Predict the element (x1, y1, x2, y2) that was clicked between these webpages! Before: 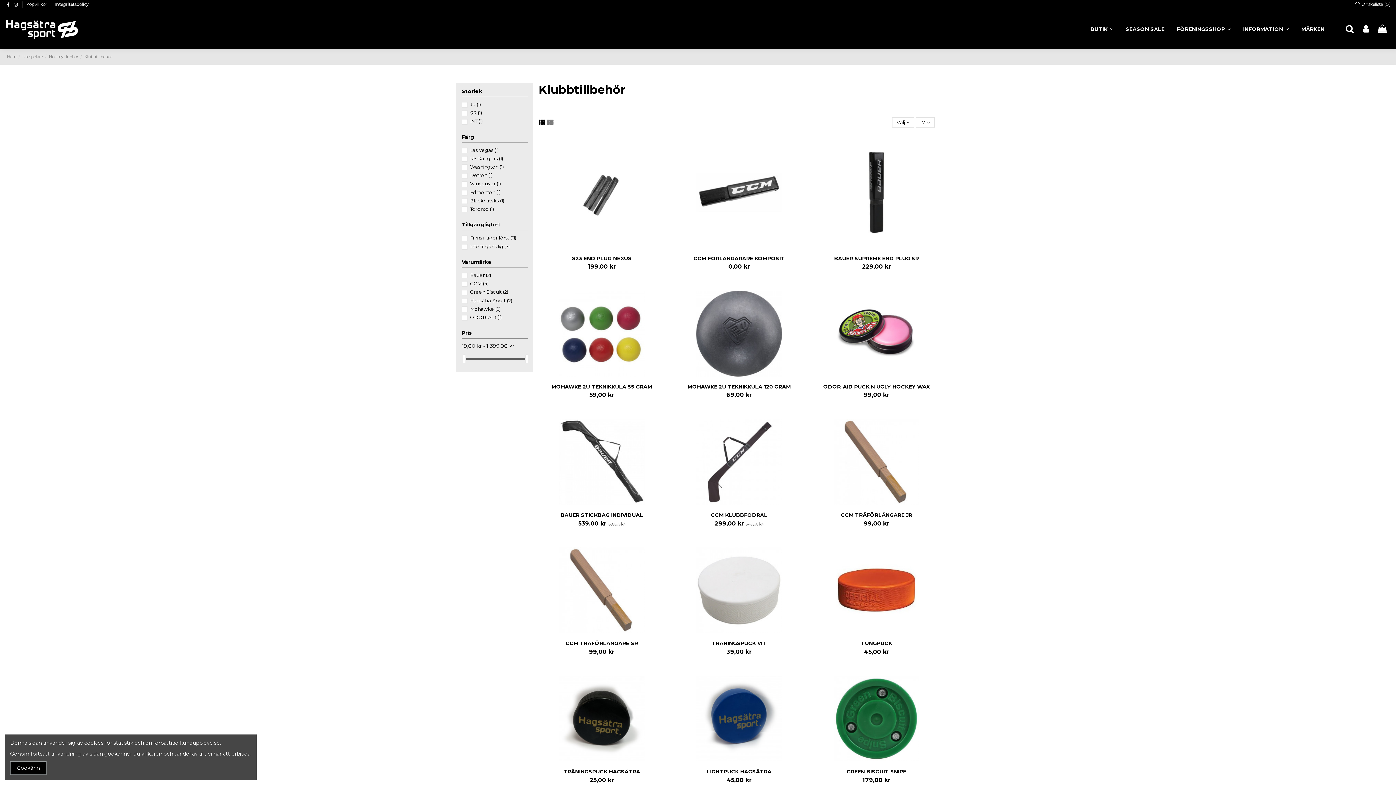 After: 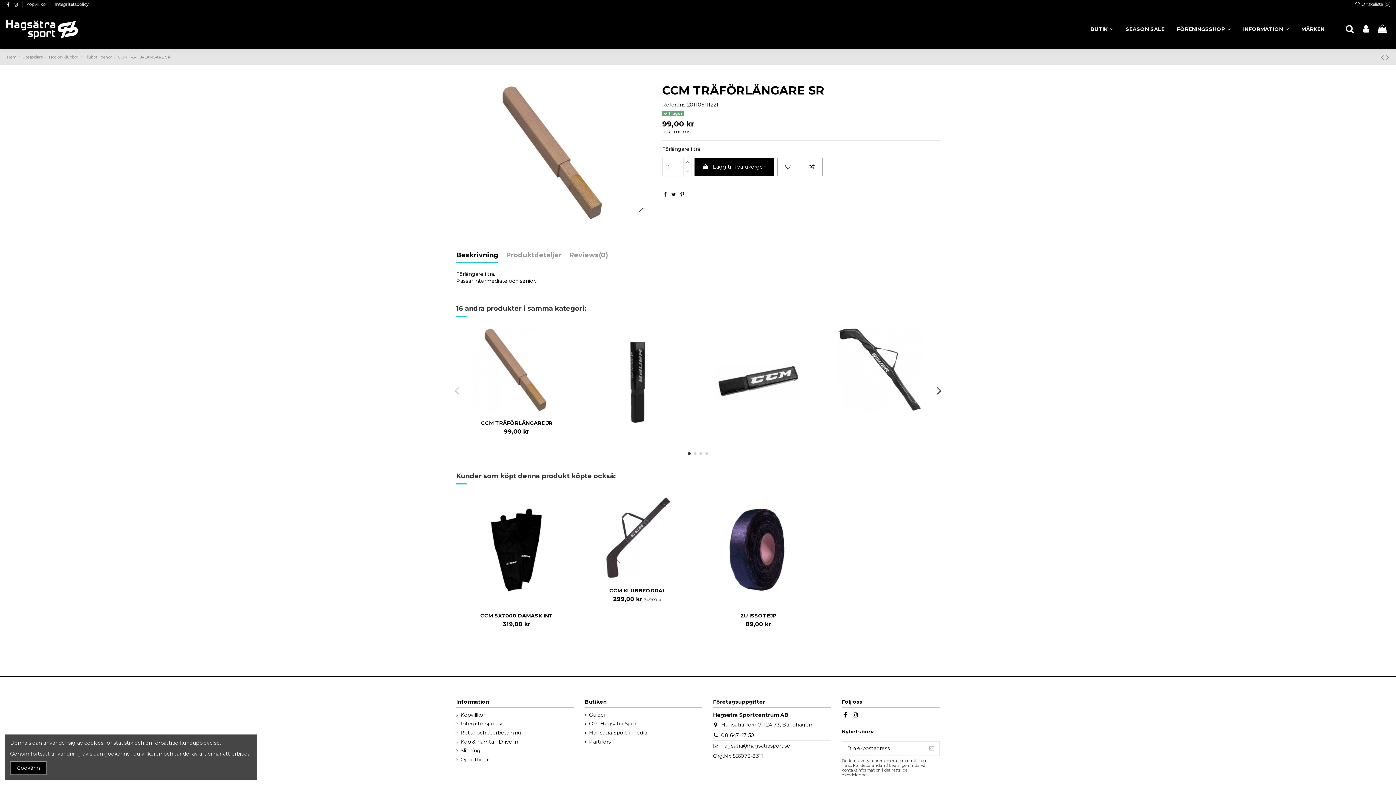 Action: bbox: (589, 648, 614, 655) label: 99,00 kr